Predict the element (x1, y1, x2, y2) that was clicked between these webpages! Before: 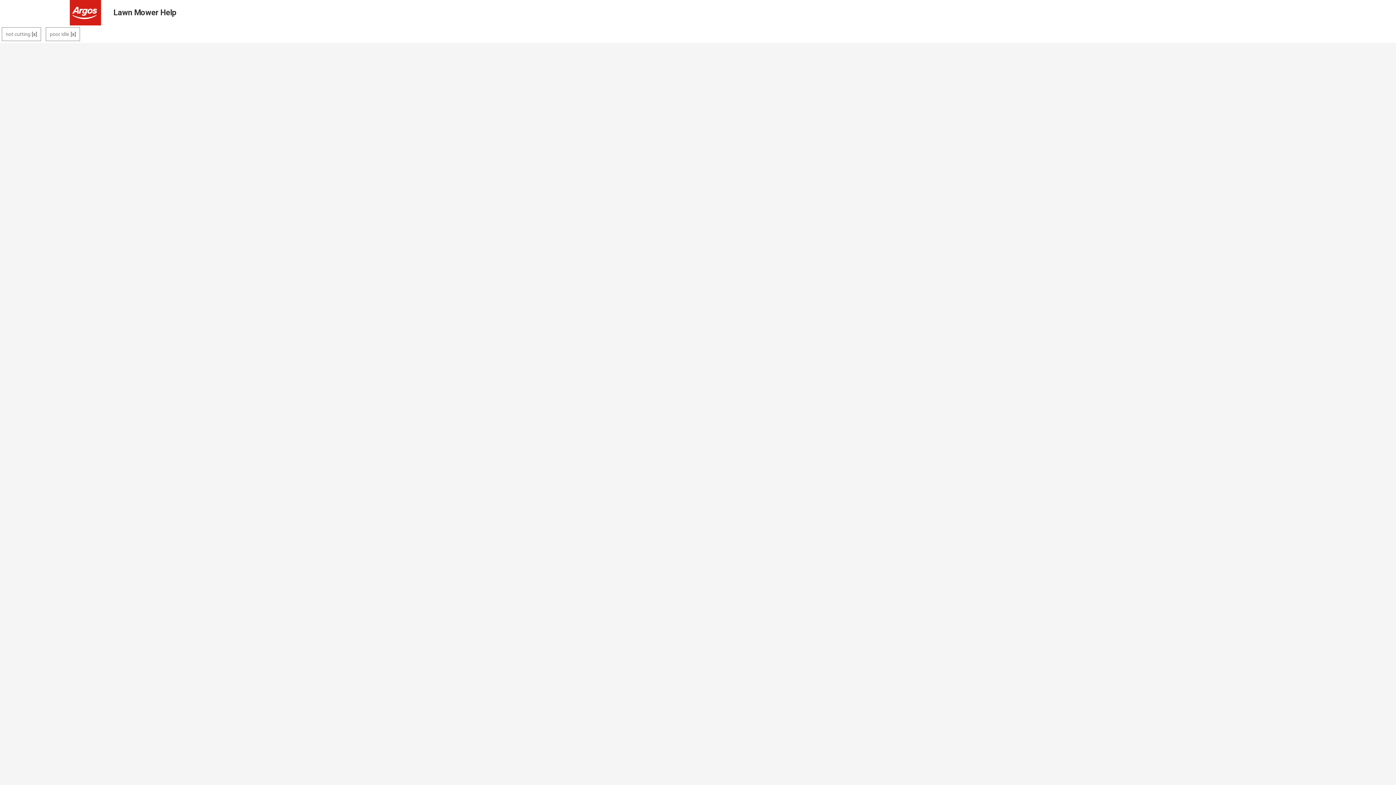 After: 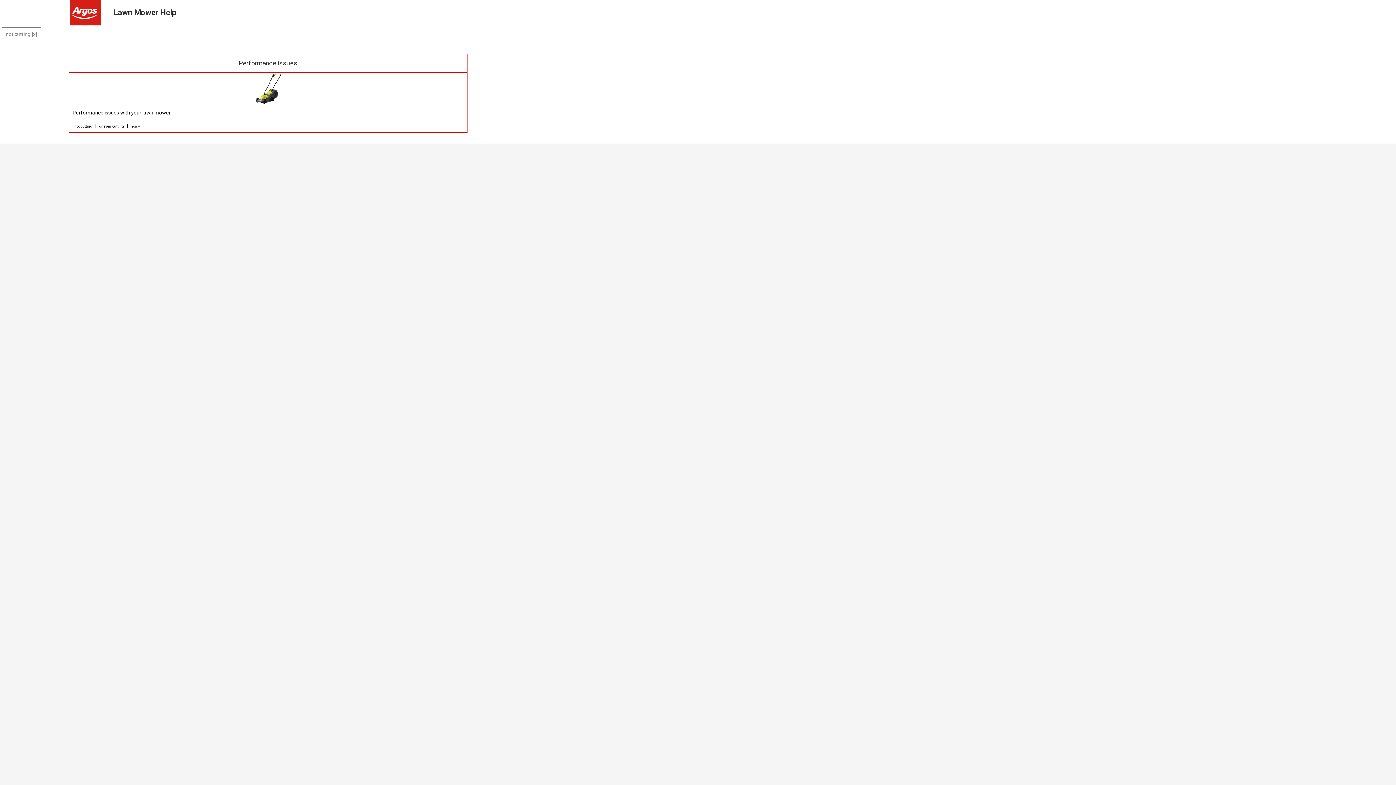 Action: bbox: (70, 31, 76, 37)